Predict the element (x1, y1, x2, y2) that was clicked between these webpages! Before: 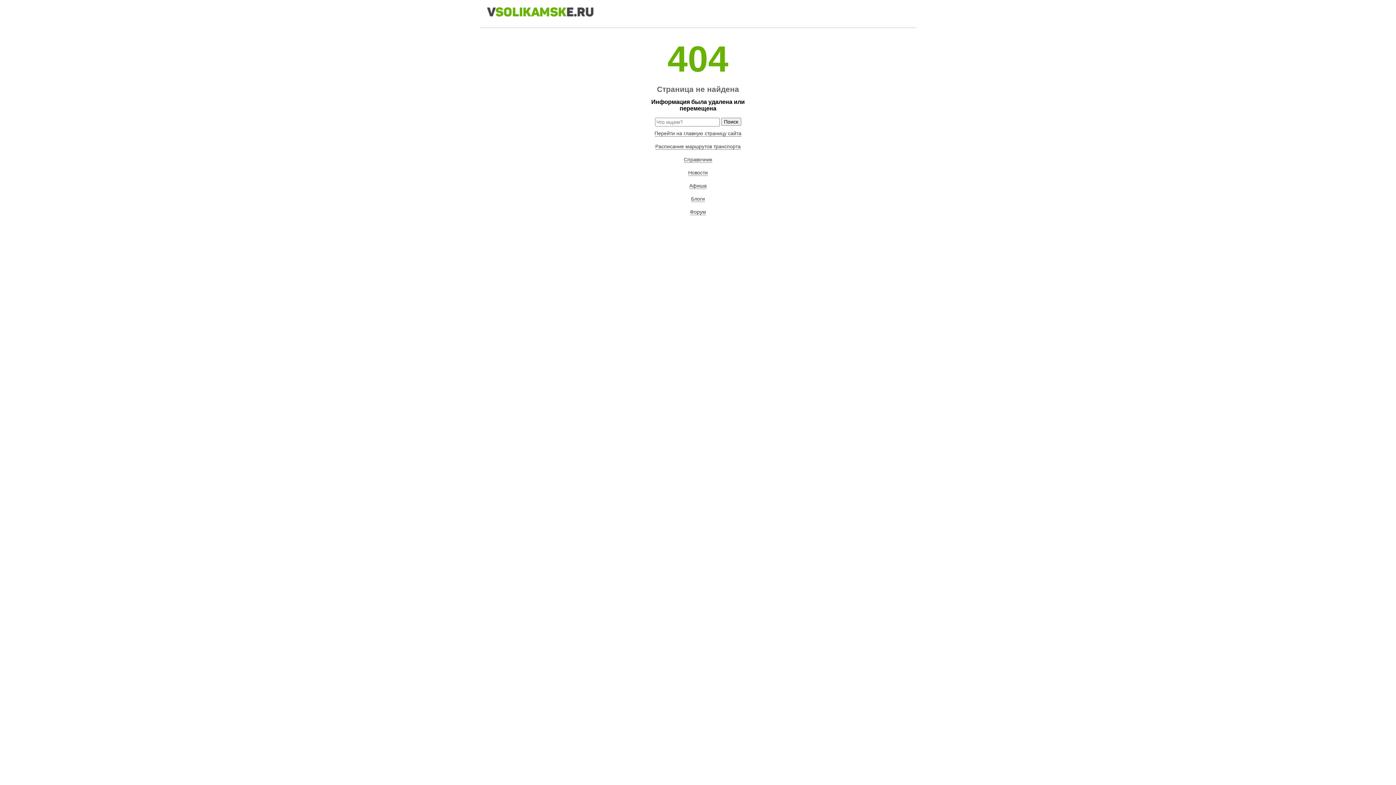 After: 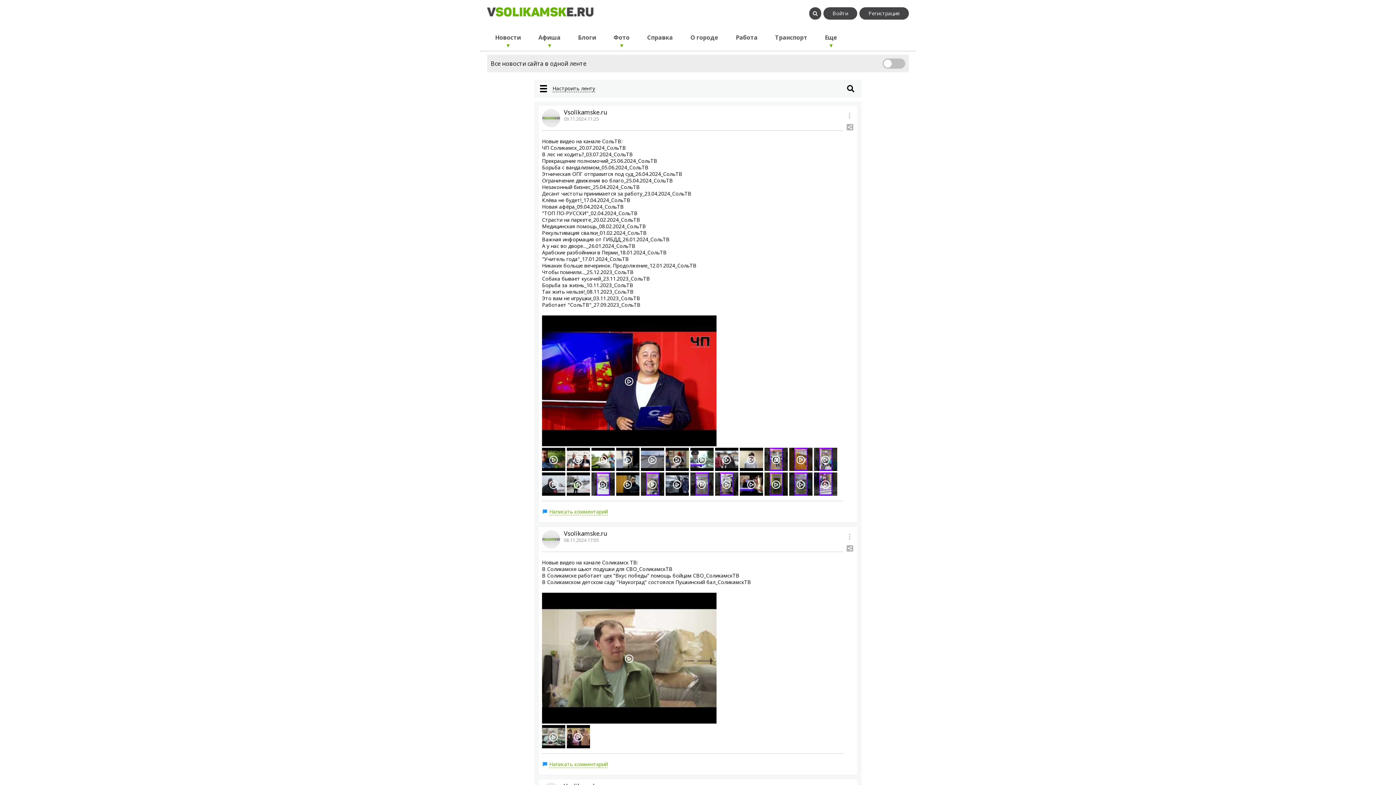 Action: bbox: (654, 130, 741, 136) label: Перейти на главную страницу сайта